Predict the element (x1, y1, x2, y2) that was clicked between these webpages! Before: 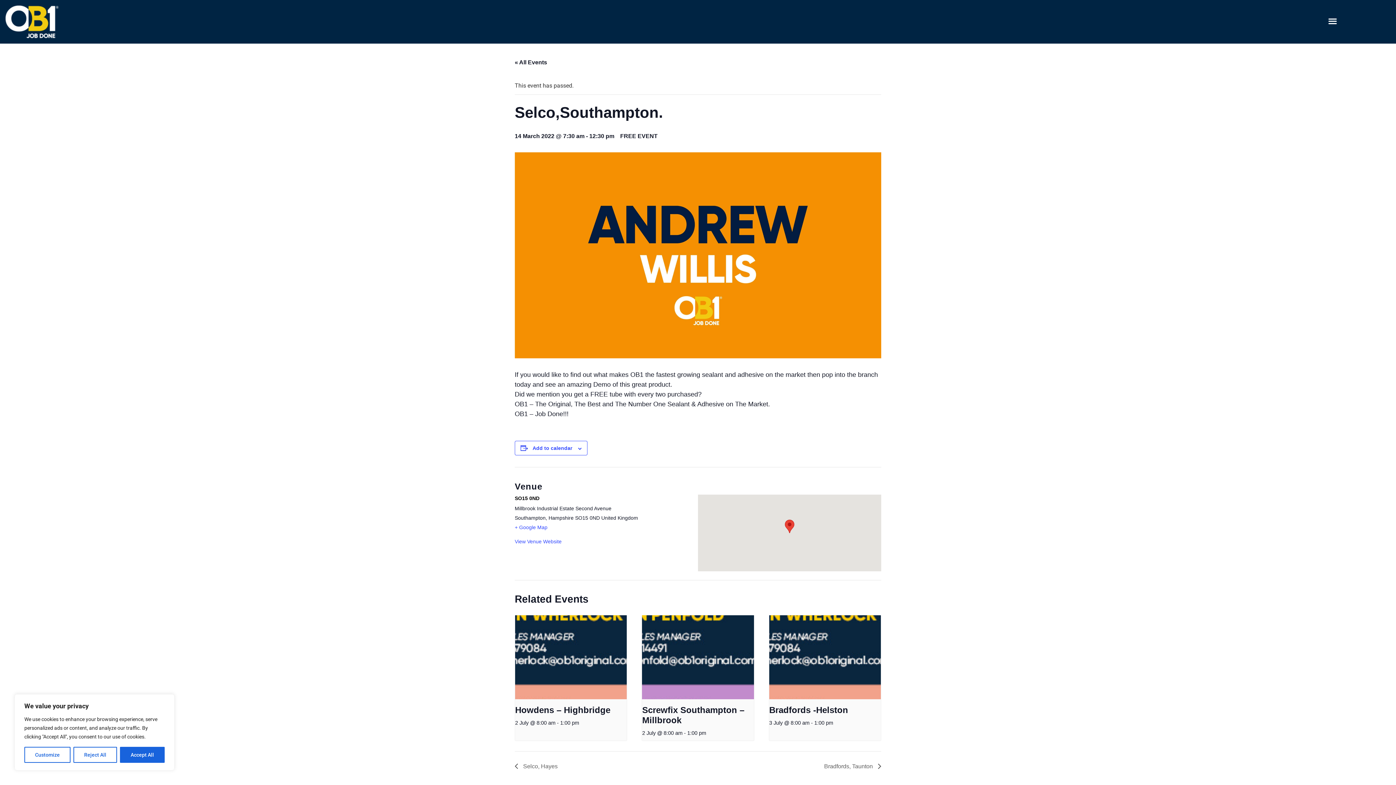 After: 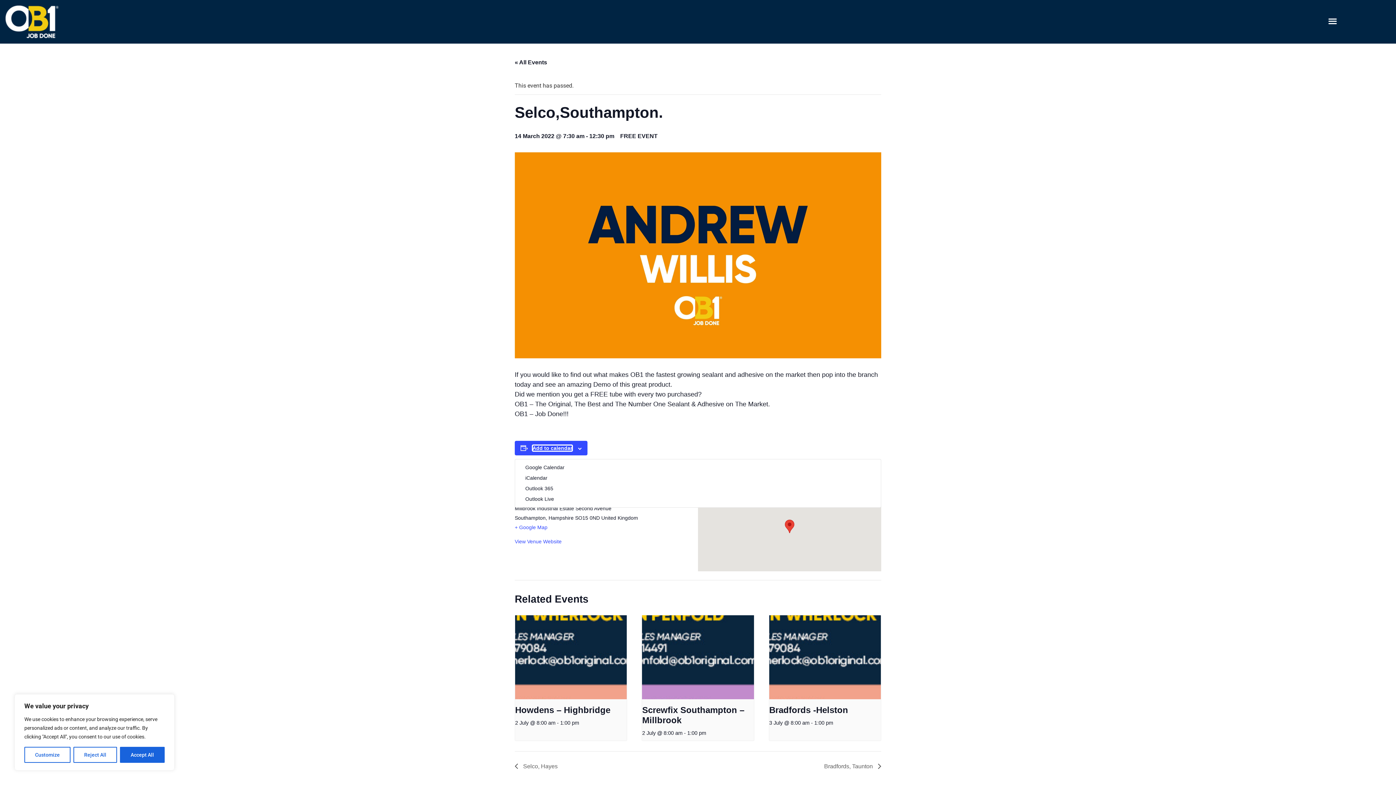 Action: label: View links to add events to your calendar bbox: (532, 445, 572, 451)